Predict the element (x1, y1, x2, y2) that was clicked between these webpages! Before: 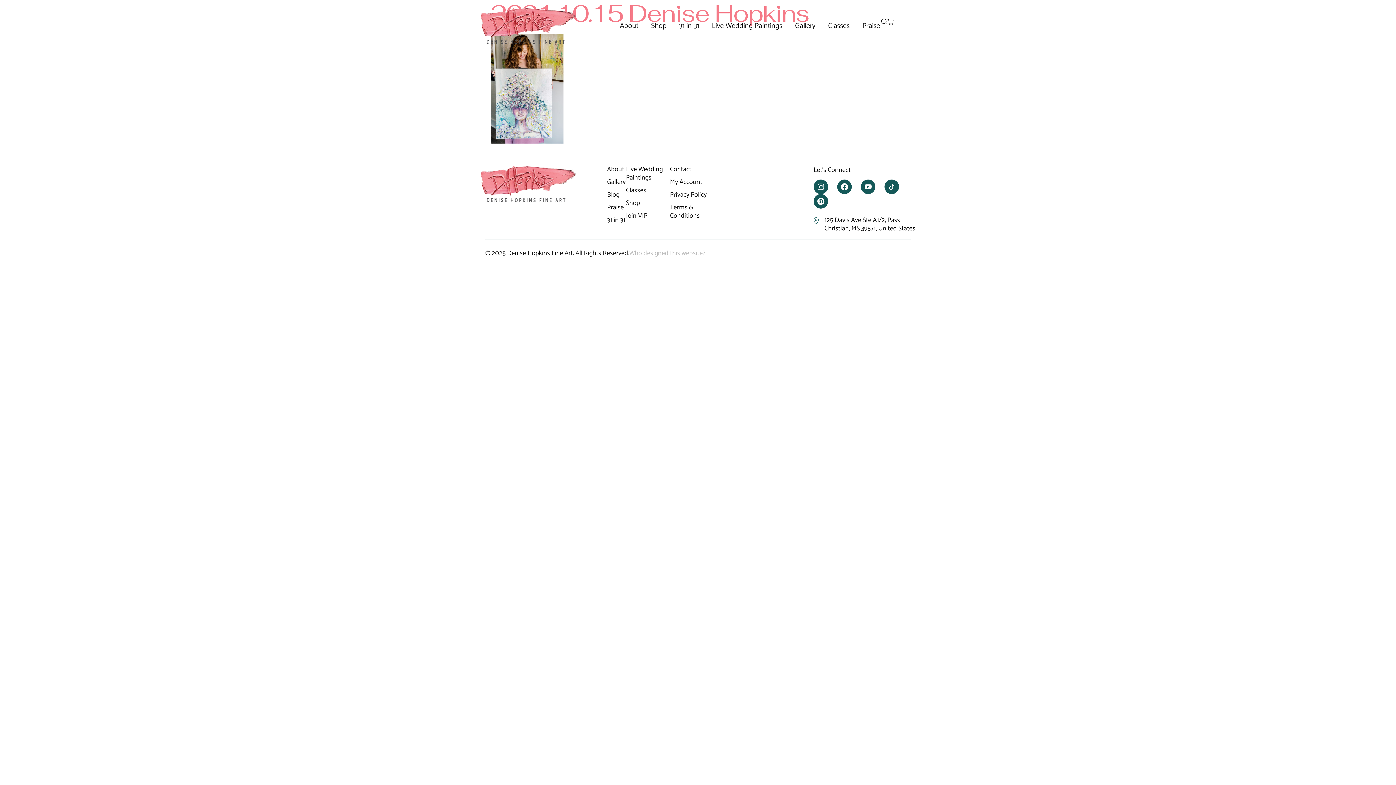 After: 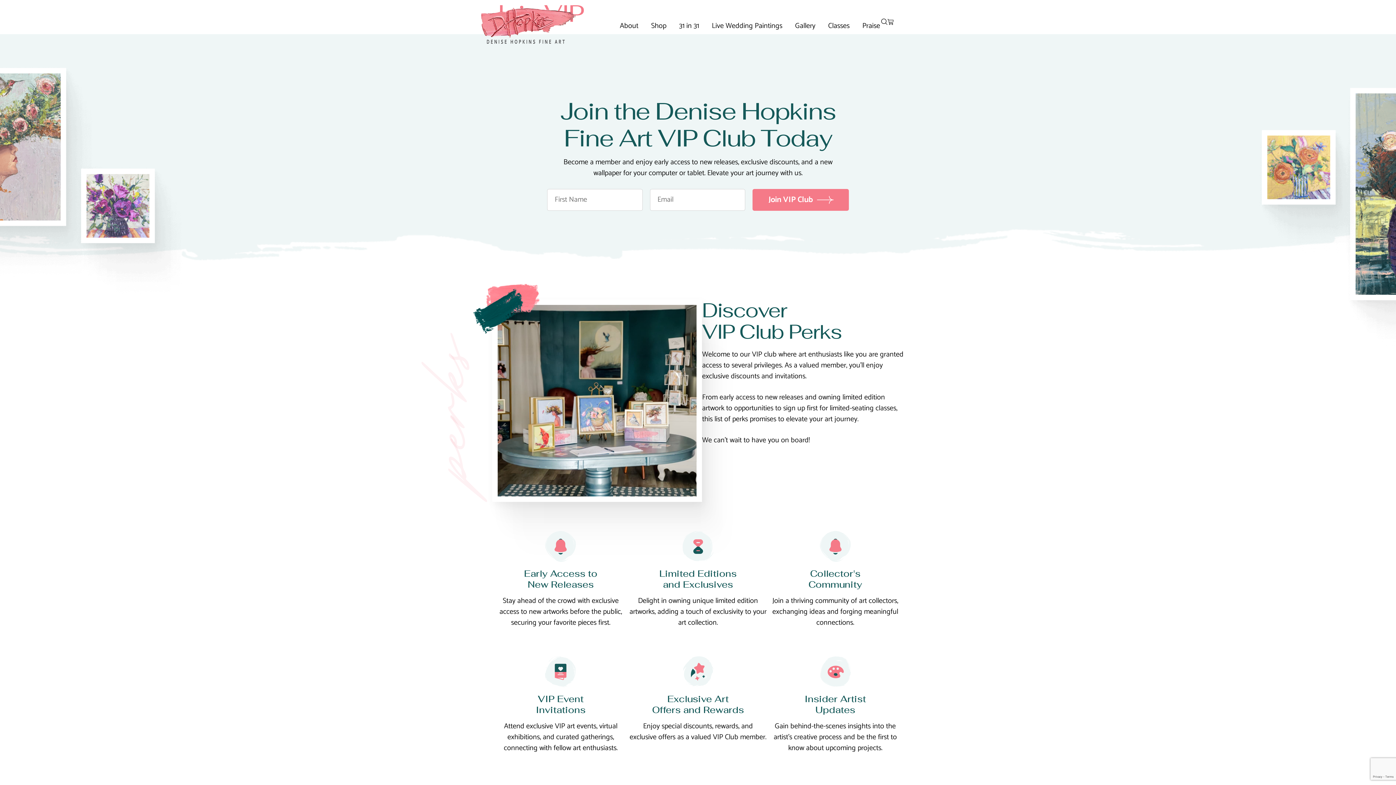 Action: label: Join VIP bbox: (626, 211, 670, 220)